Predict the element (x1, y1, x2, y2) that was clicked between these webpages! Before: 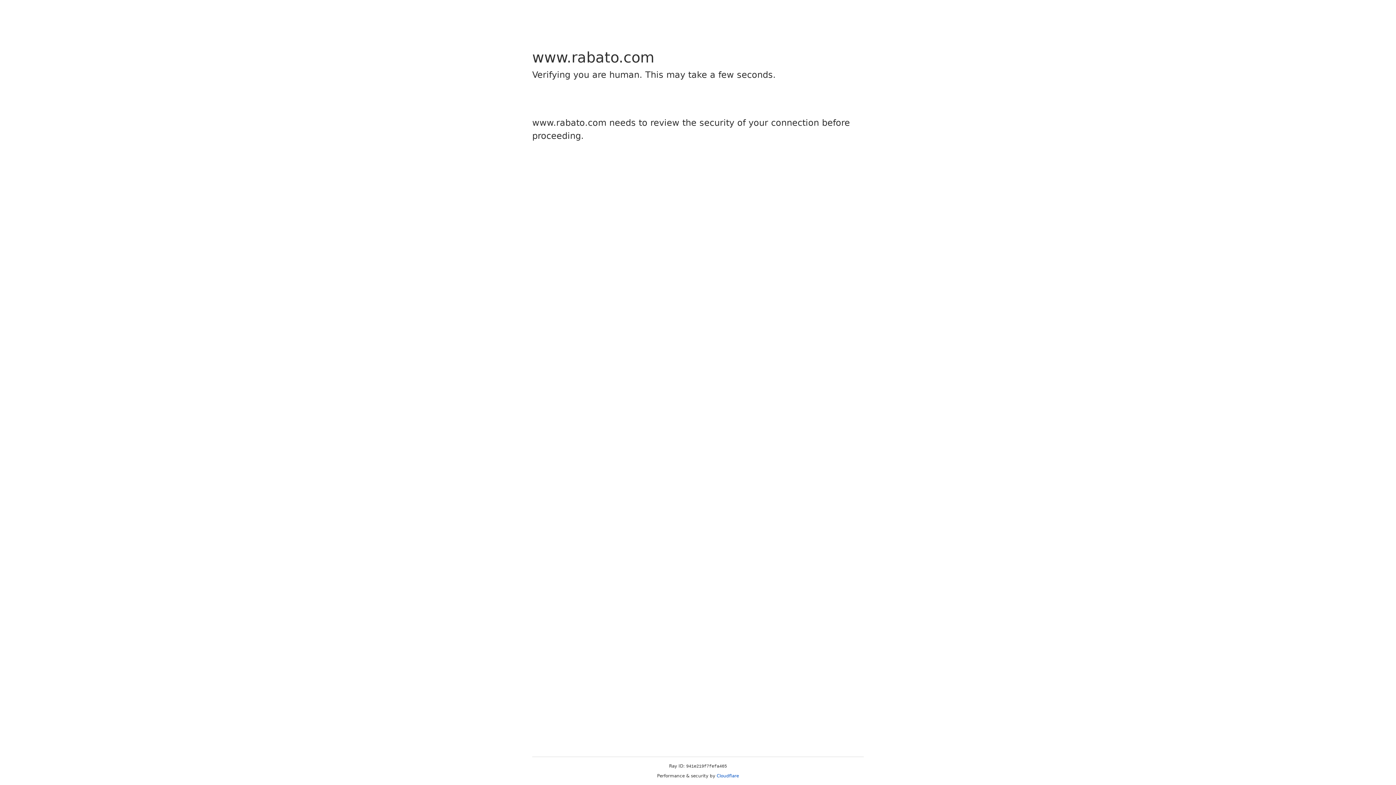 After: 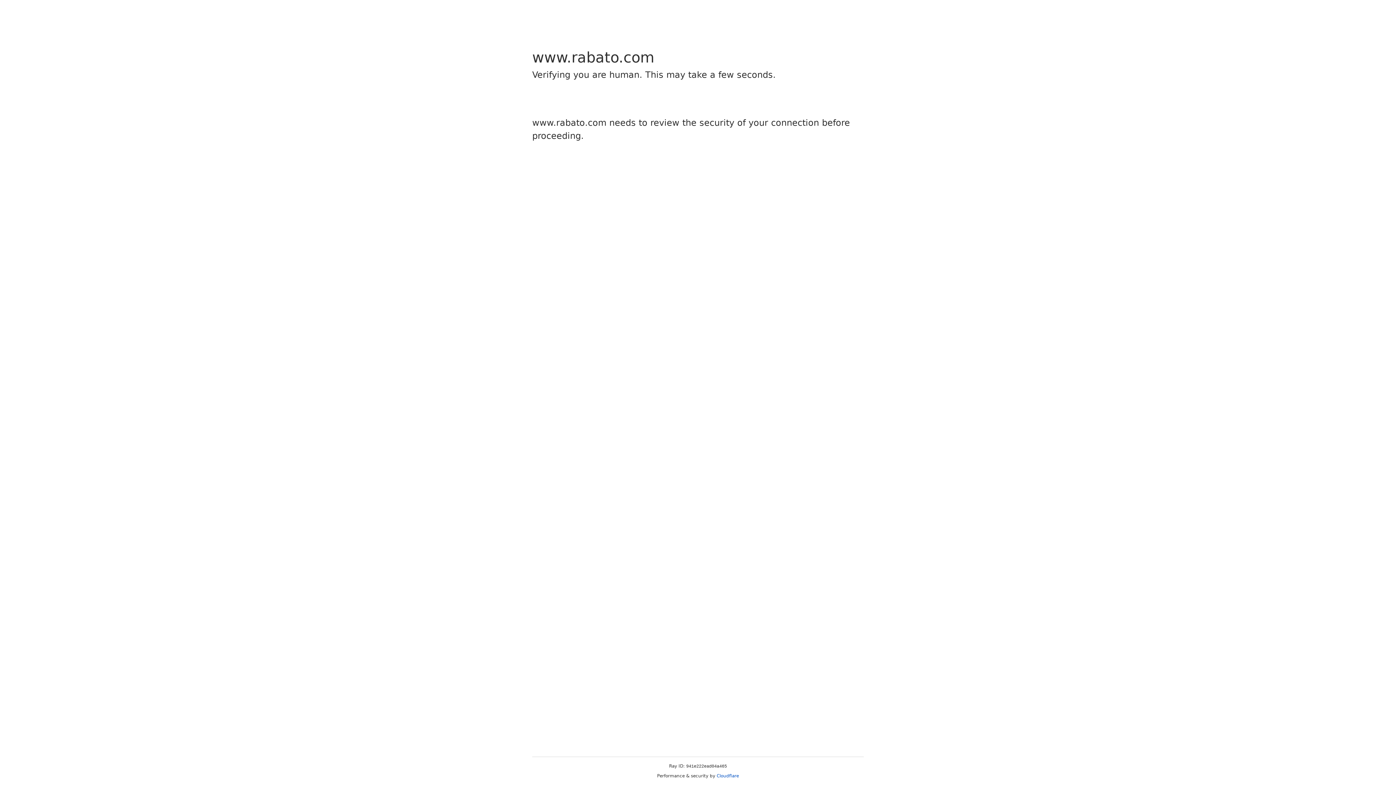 Action: label: Cloudflare bbox: (716, 773, 739, 778)